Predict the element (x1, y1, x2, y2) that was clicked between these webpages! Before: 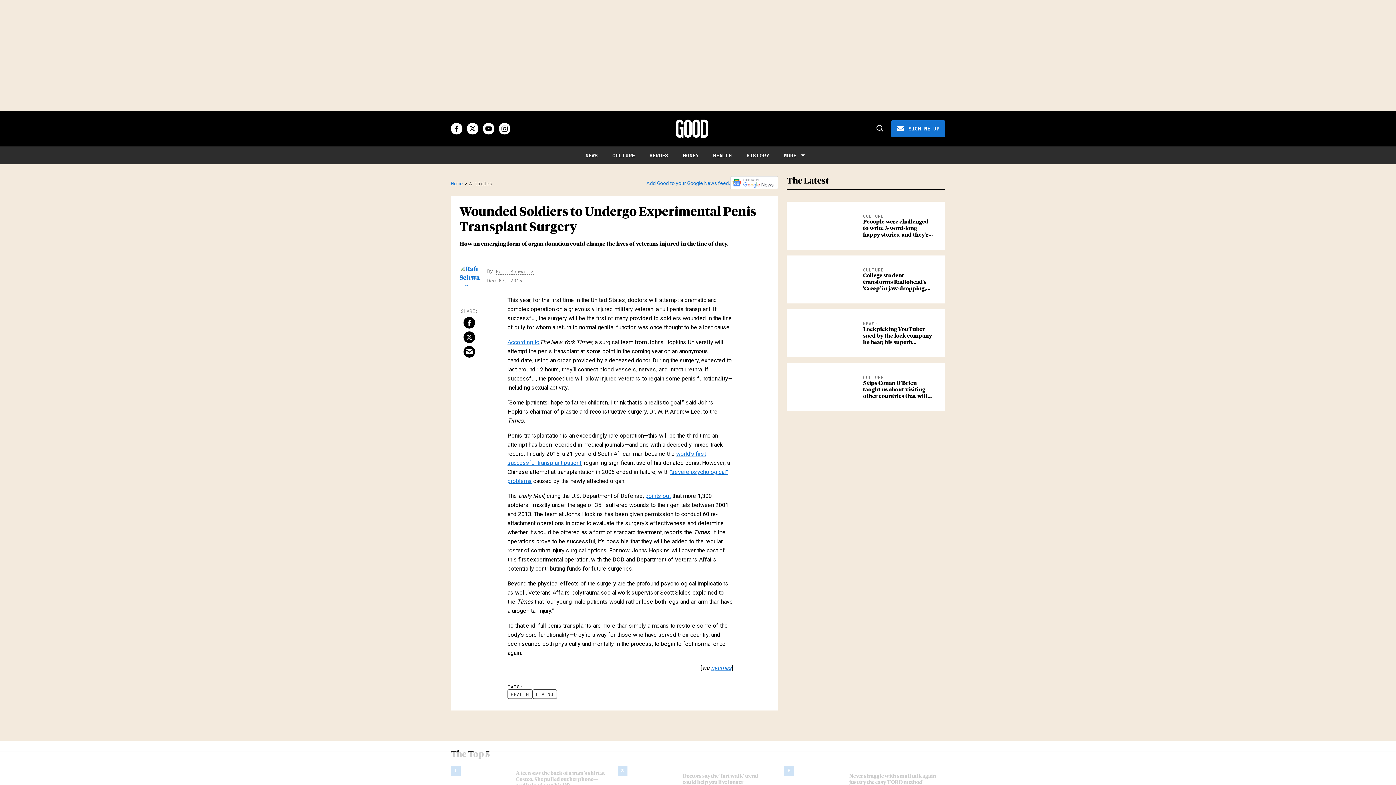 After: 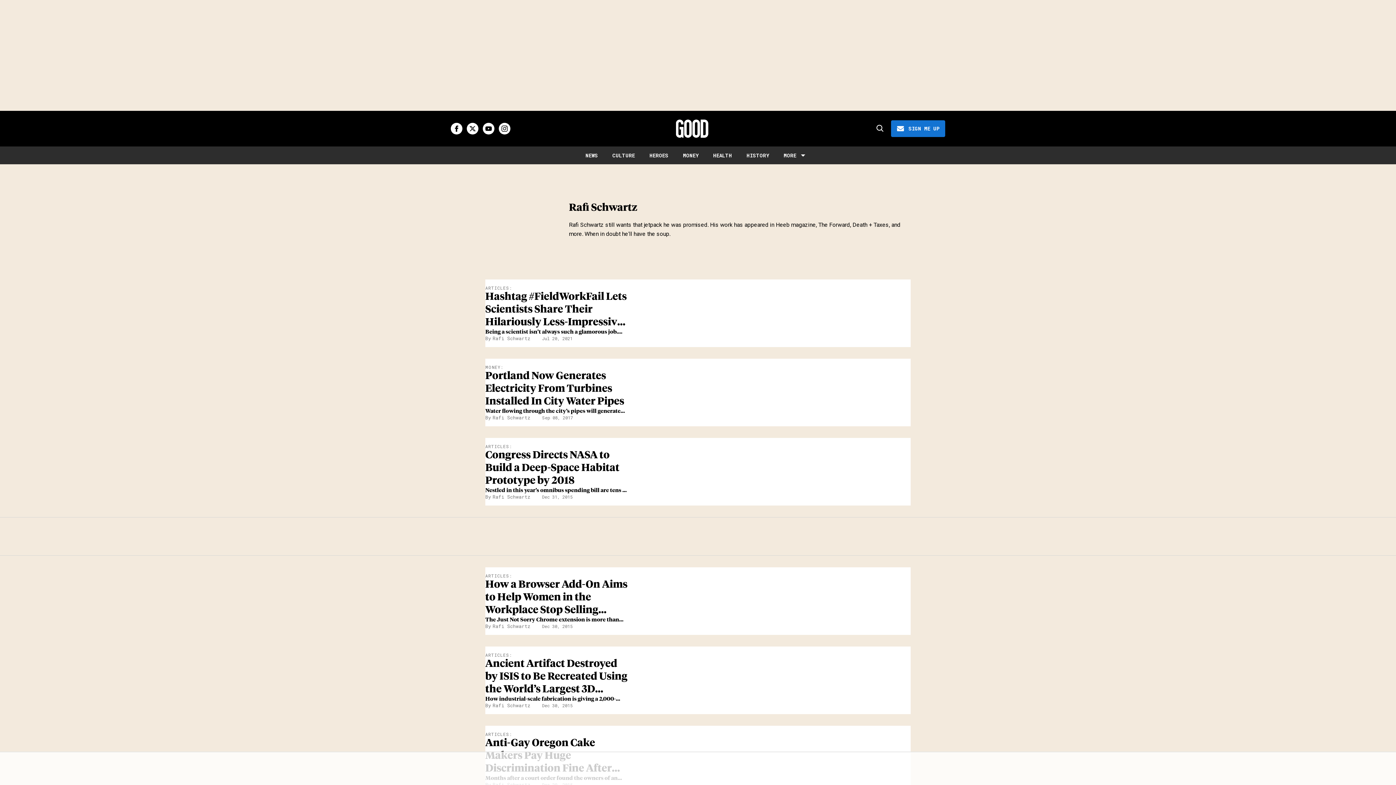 Action: bbox: (459, 274, 481, 281)